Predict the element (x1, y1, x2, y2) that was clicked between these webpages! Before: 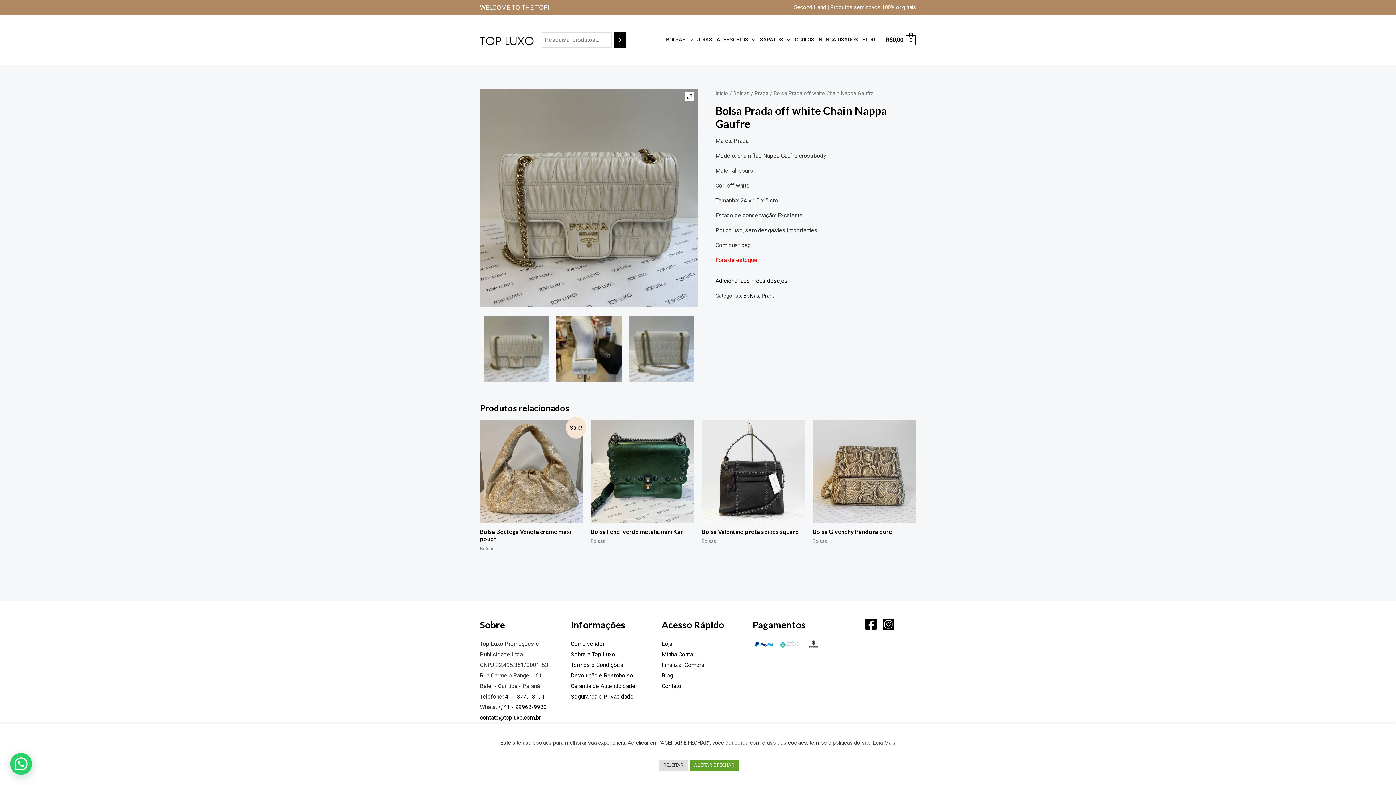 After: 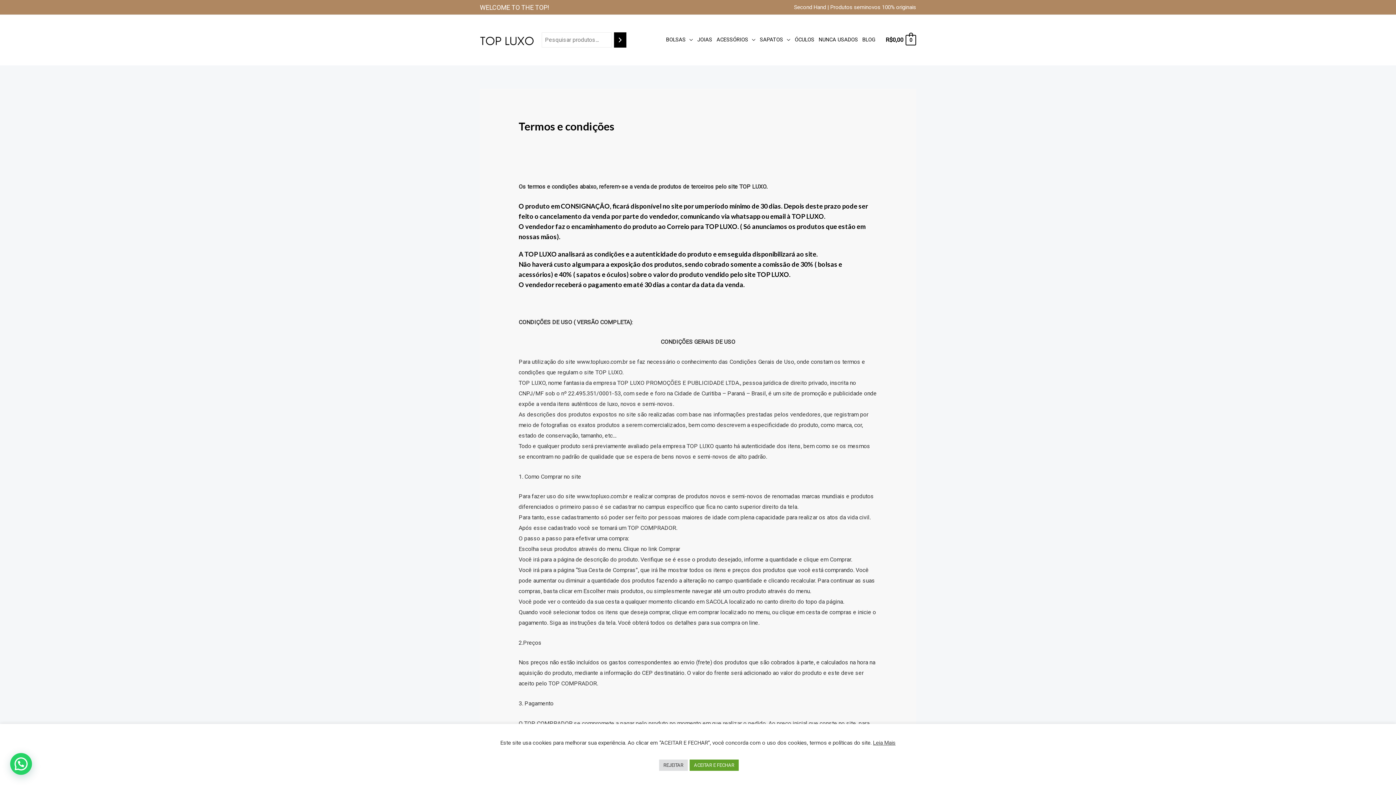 Action: bbox: (570, 661, 623, 668) label: Termos e Condições